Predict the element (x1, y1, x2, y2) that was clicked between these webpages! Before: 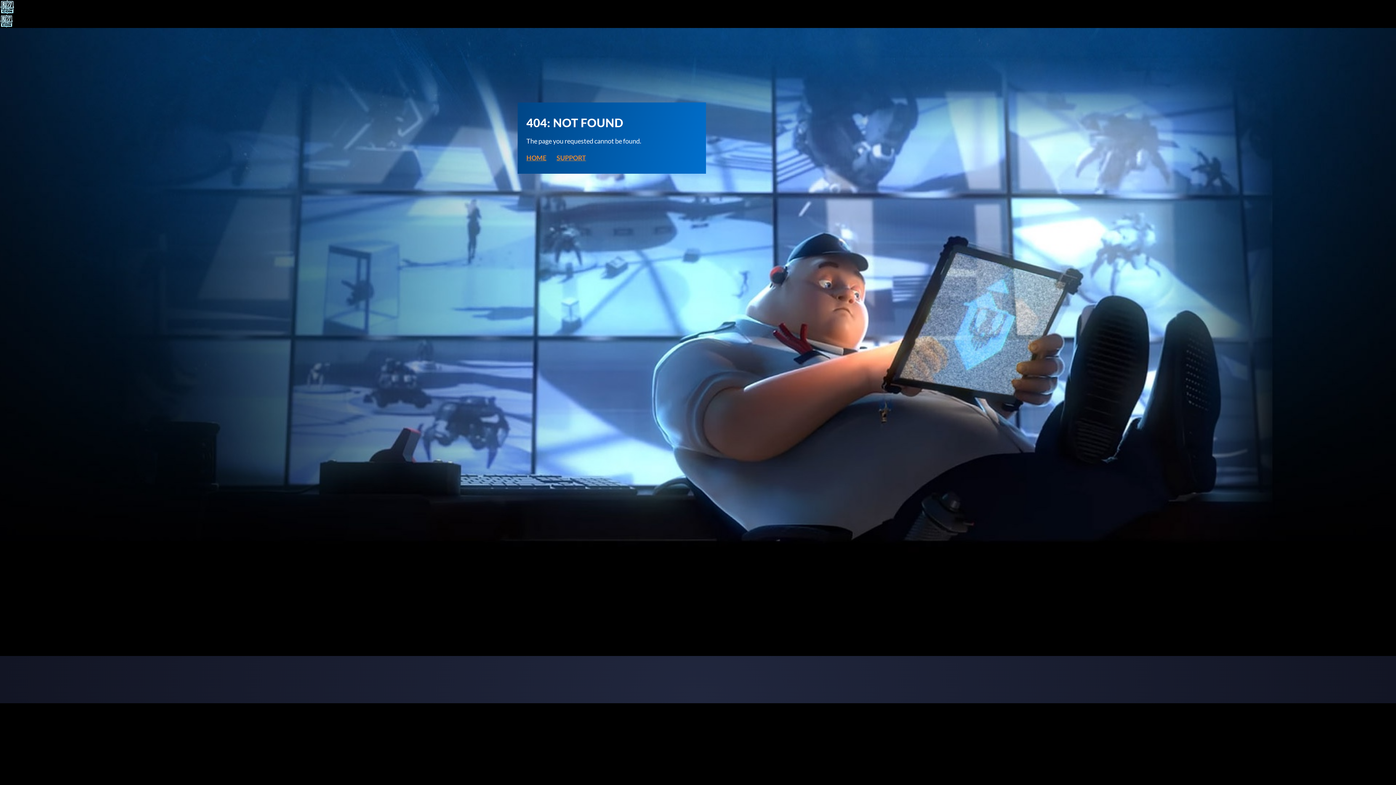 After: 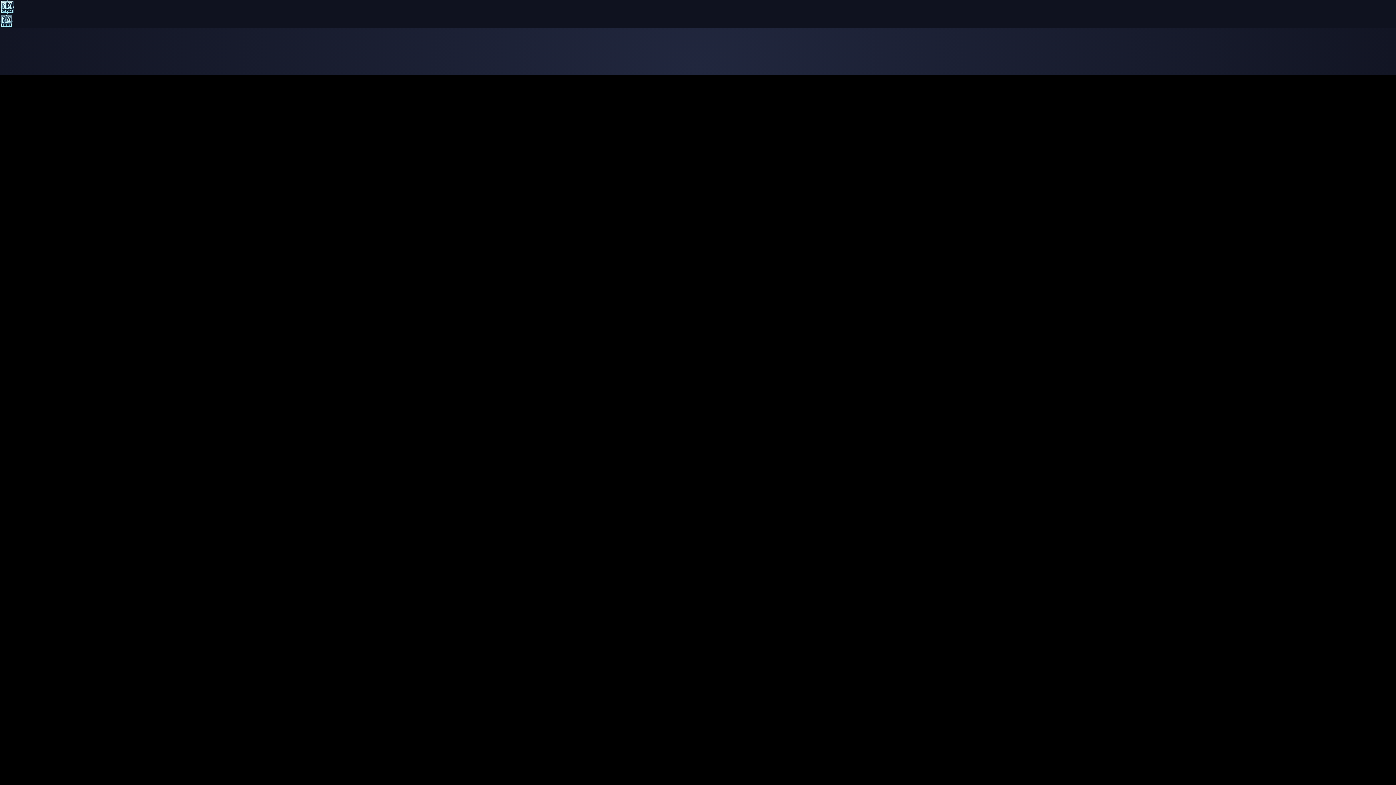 Action: bbox: (526, 152, 546, 162) label: HOME